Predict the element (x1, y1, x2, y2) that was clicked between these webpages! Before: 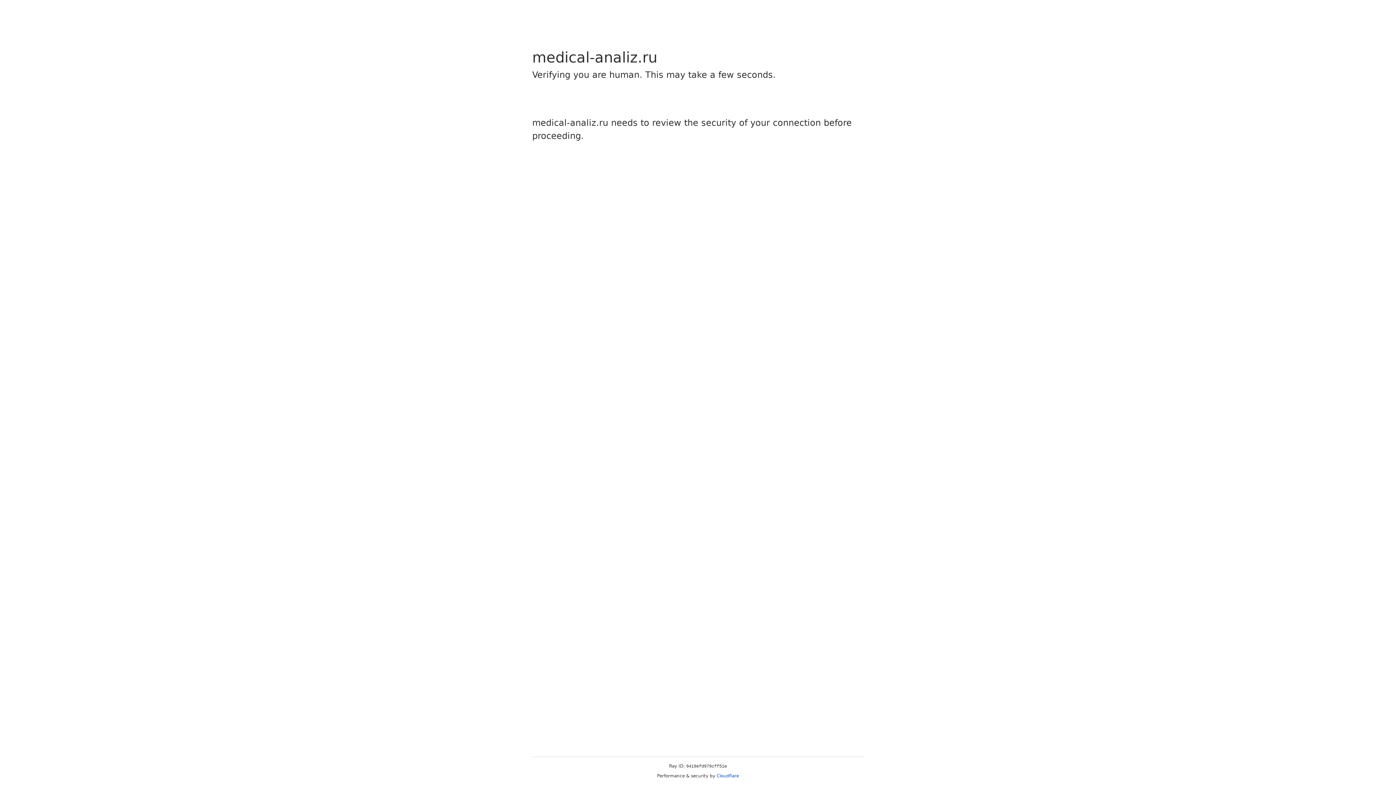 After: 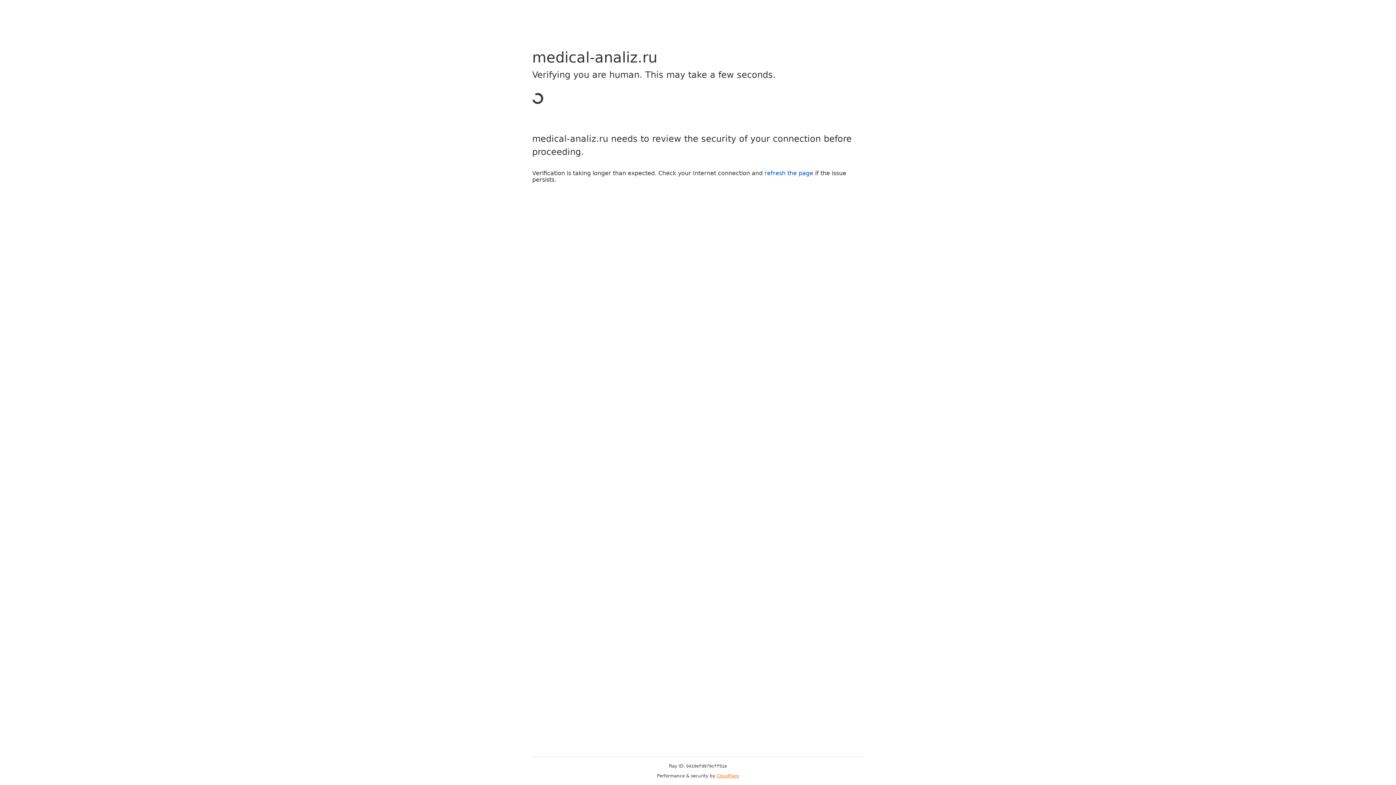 Action: bbox: (716, 773, 739, 778) label: Cloudflare